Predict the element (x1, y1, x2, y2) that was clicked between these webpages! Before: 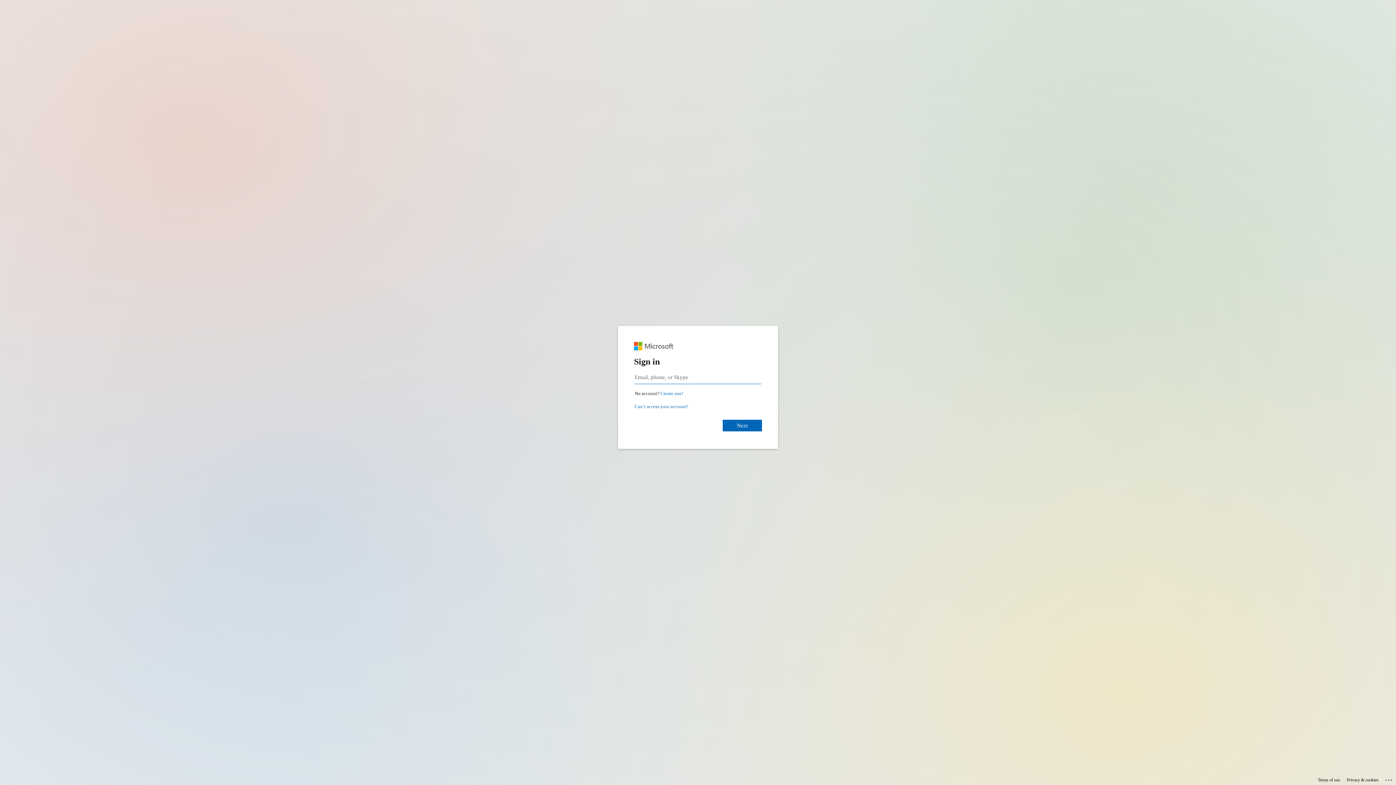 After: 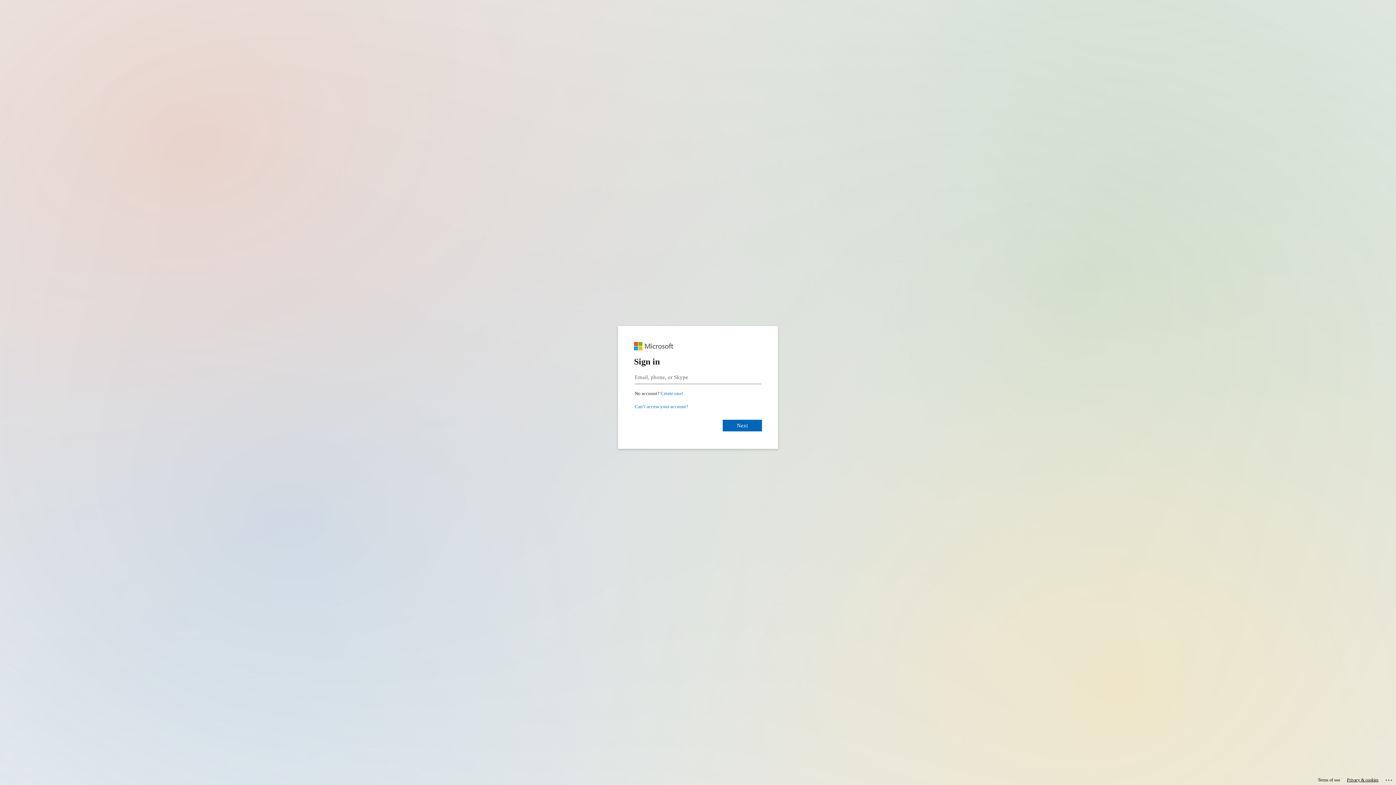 Action: label: Privacy & cookies bbox: (1347, 775, 1378, 785)